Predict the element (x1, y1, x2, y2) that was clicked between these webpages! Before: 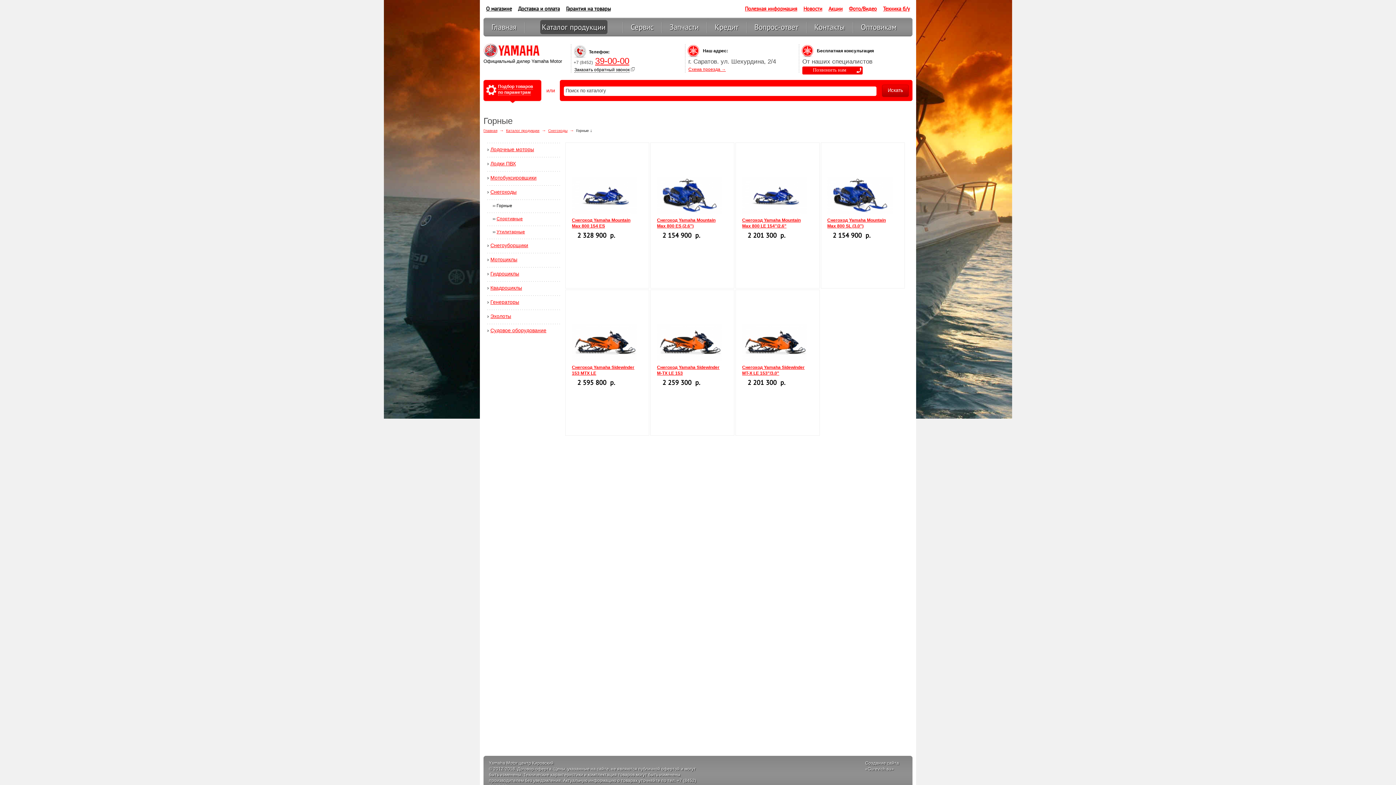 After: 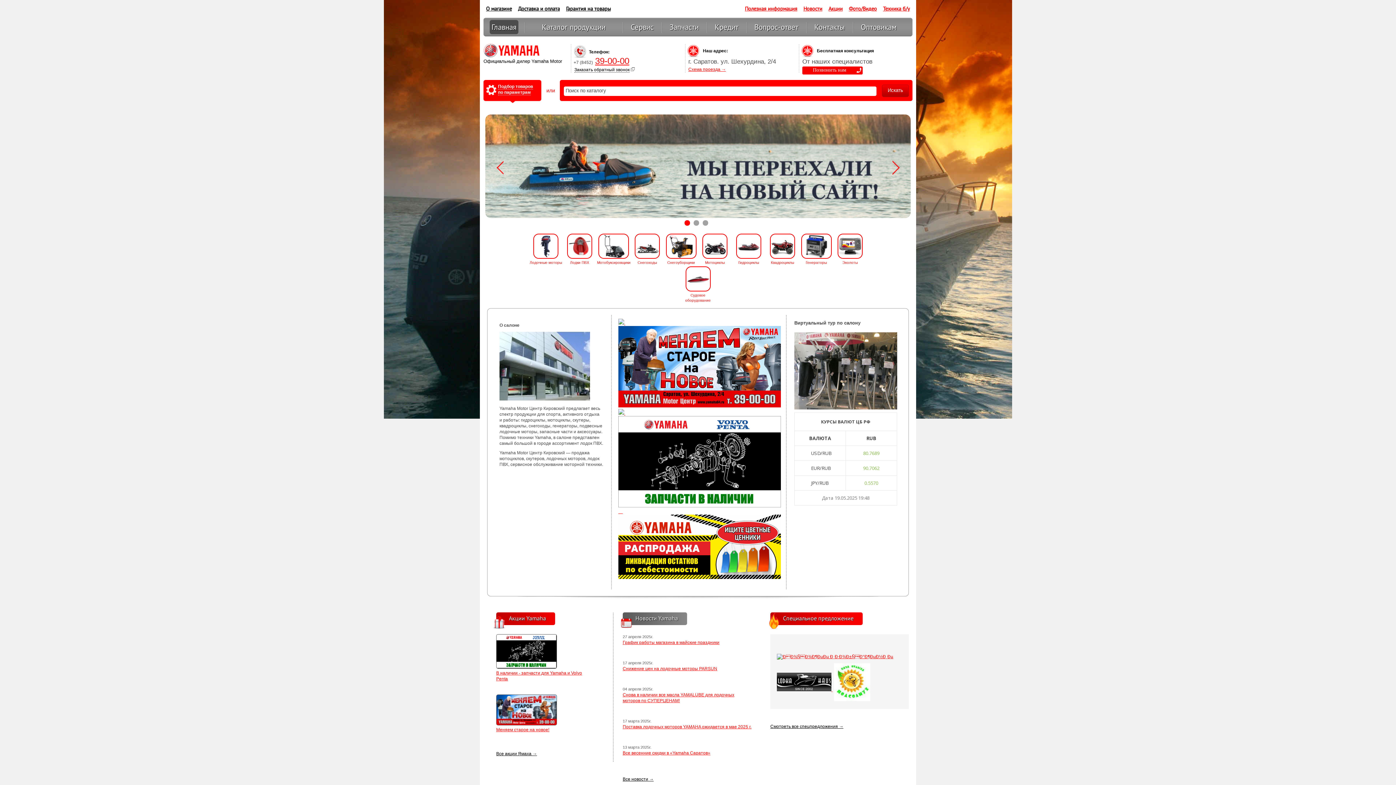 Action: label: Главная bbox: (483, 128, 497, 132)